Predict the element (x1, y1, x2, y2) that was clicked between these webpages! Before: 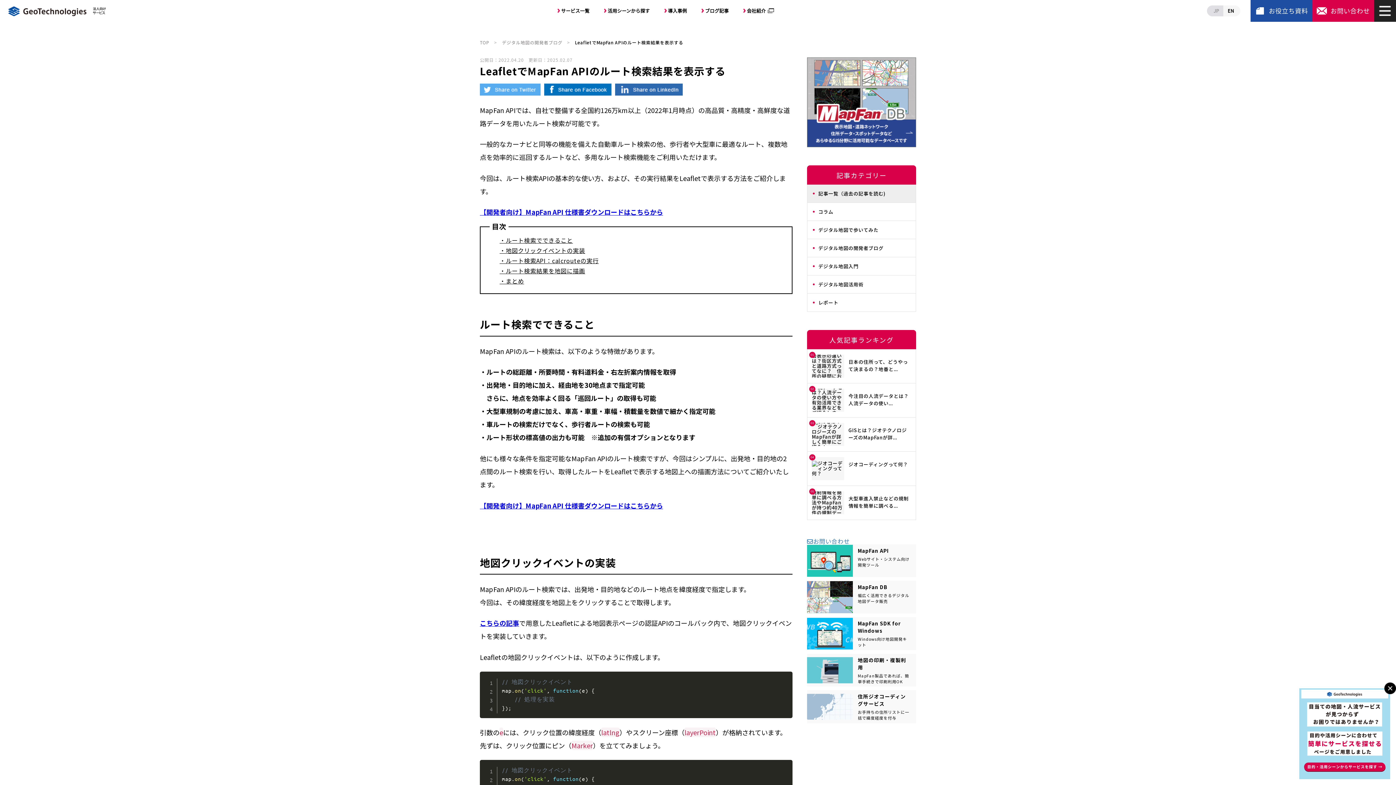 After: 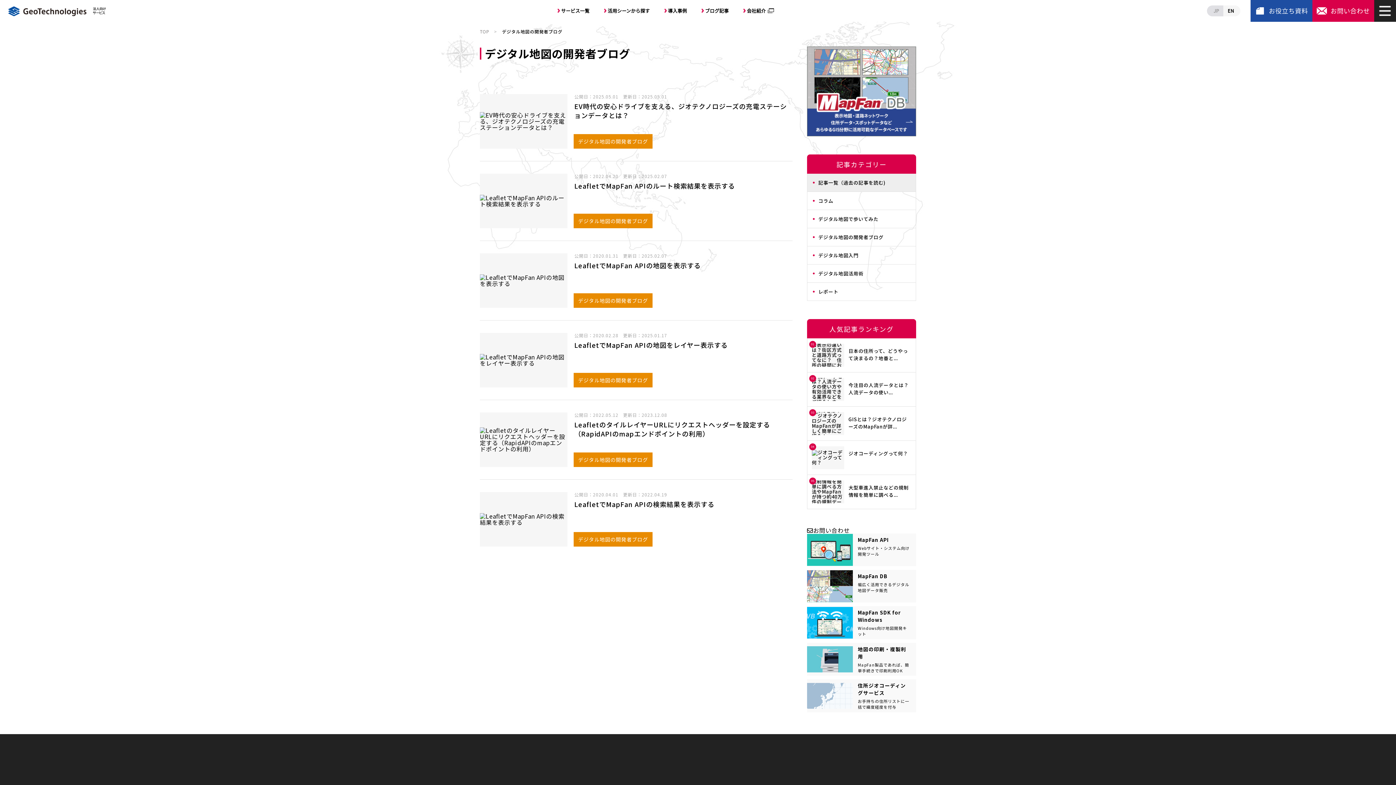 Action: label: デジタル地図の開発者ブログ bbox: (502, 39, 562, 45)